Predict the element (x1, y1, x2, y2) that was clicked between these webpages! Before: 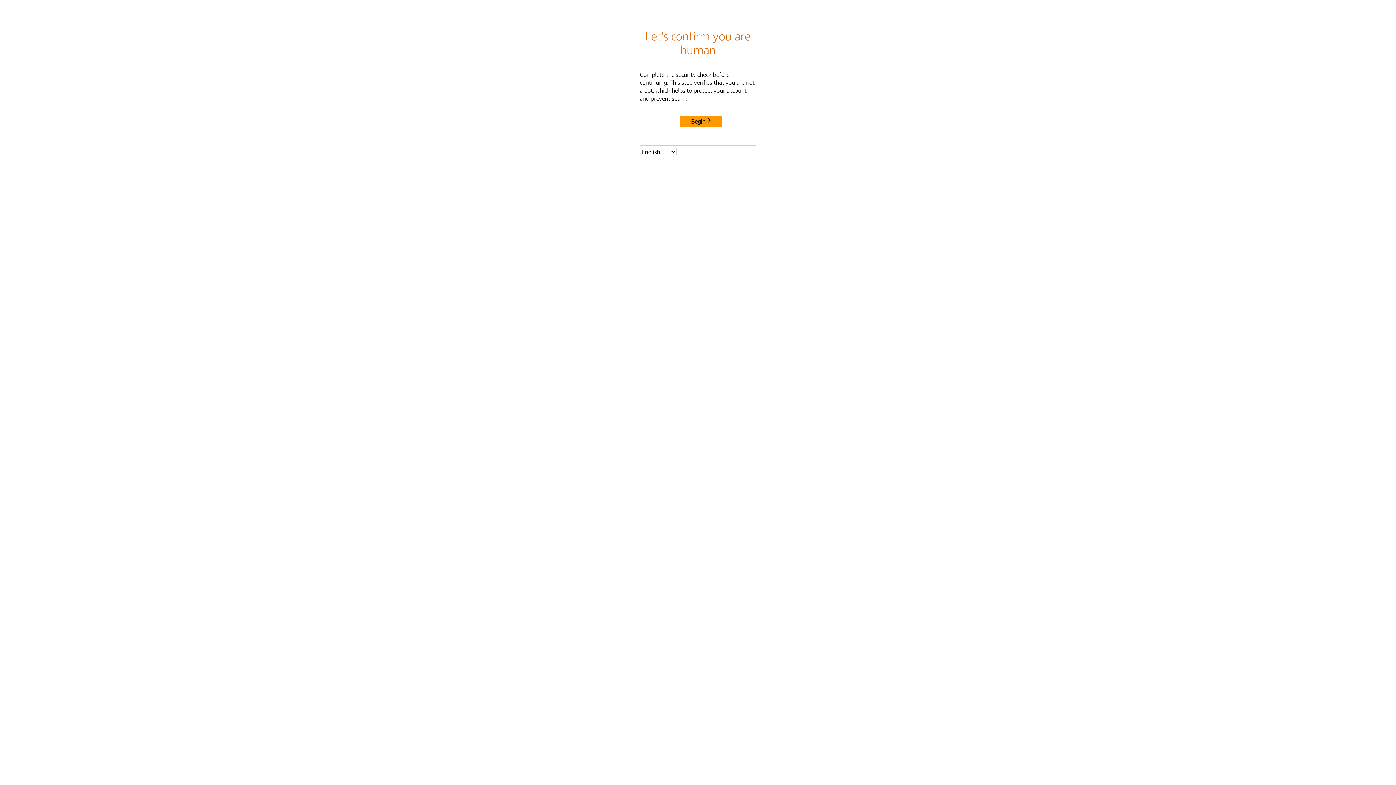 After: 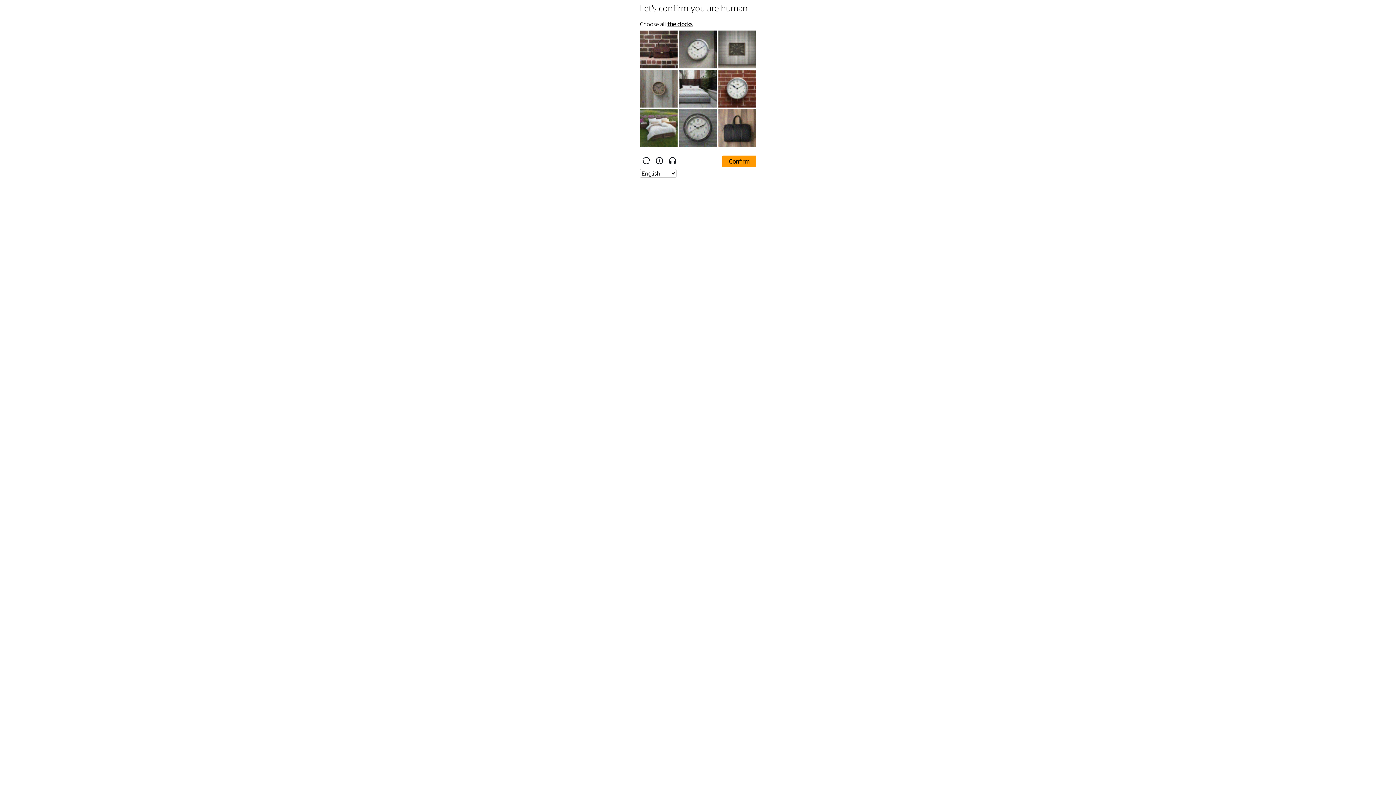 Action: bbox: (680, 115, 722, 127) label: Begin